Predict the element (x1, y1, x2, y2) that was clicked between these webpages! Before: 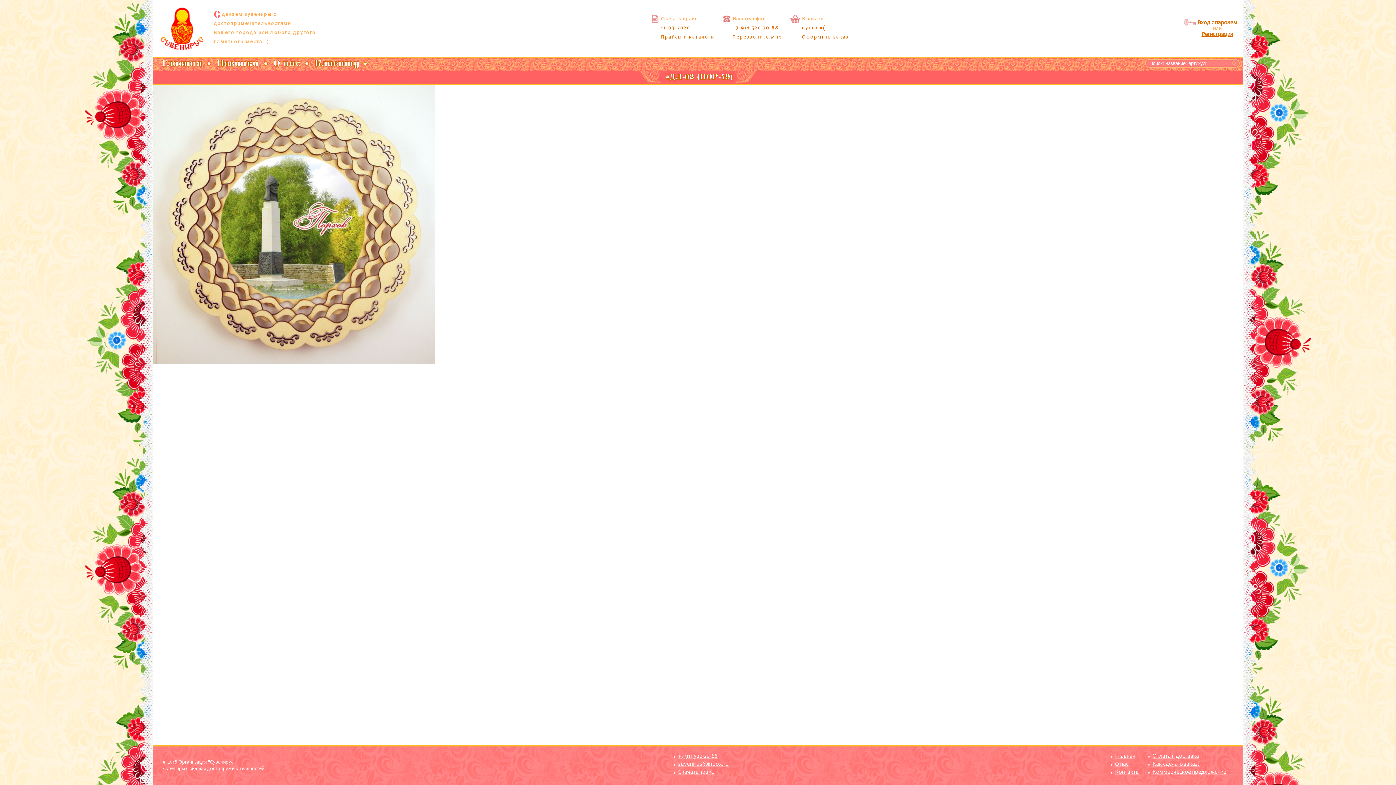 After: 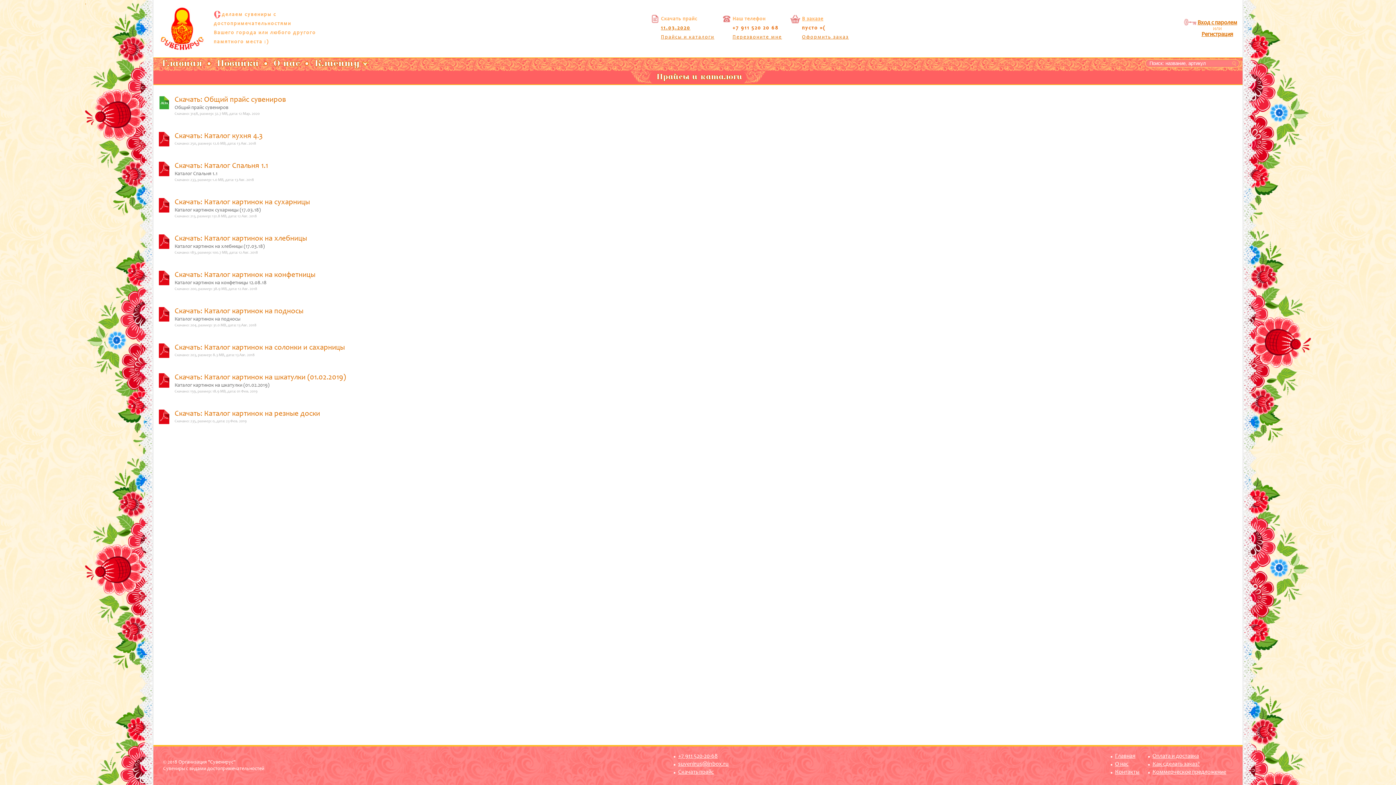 Action: label: Прайсы и каталоги bbox: (661, 35, 714, 40)